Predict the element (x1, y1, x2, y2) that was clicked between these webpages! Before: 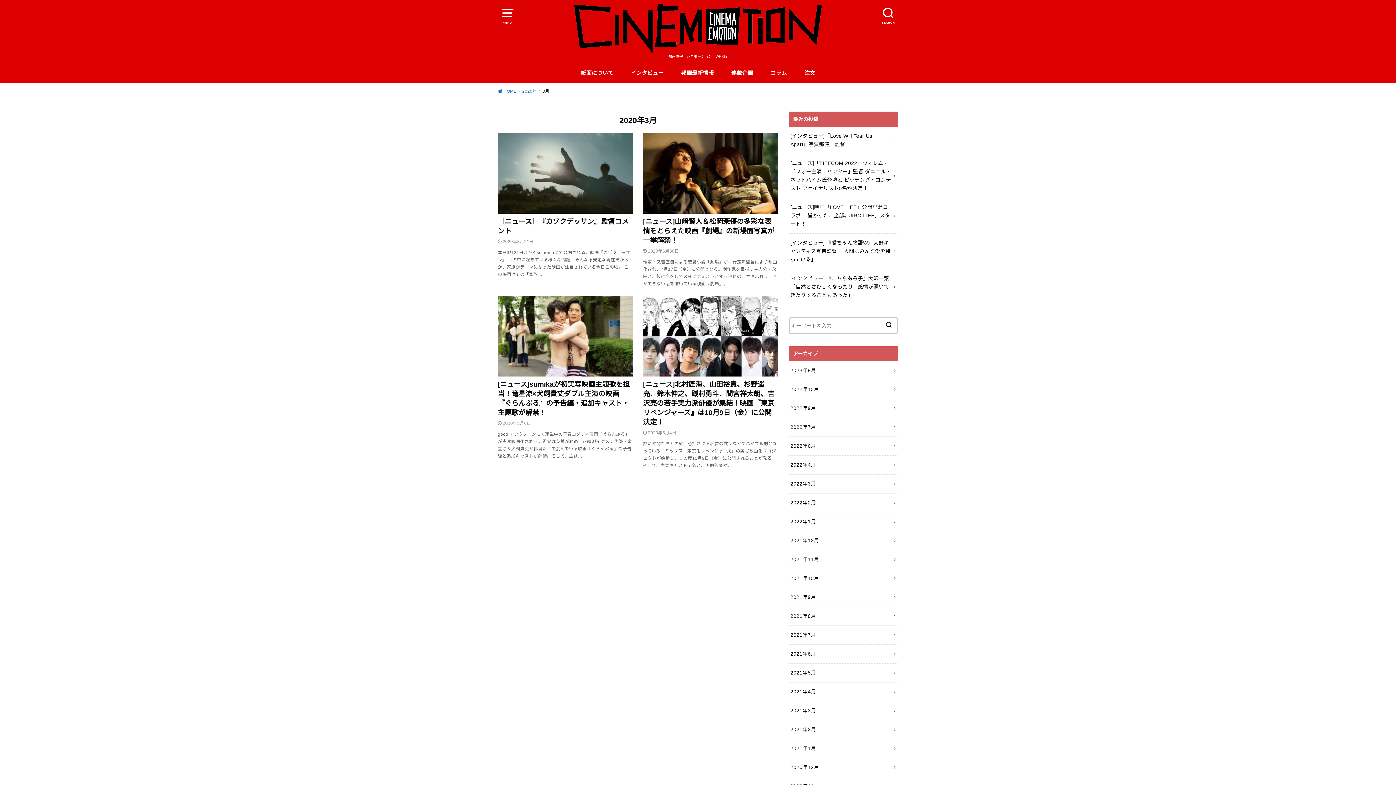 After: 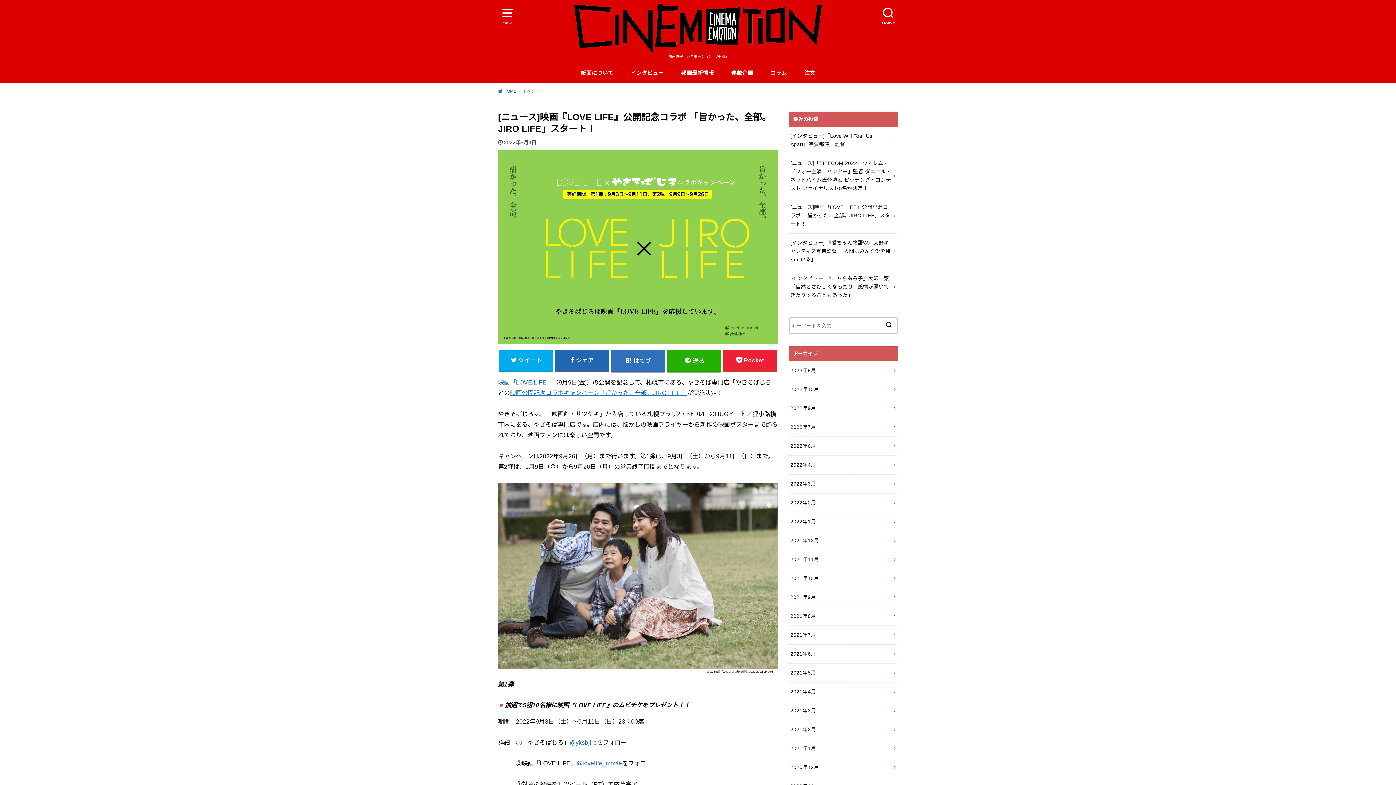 Action: bbox: (789, 198, 898, 233) label: [ニュース]映画『LOVE LIFE』公開記念コラボ 「旨かった、全部。JIRO LIFE」スタート！